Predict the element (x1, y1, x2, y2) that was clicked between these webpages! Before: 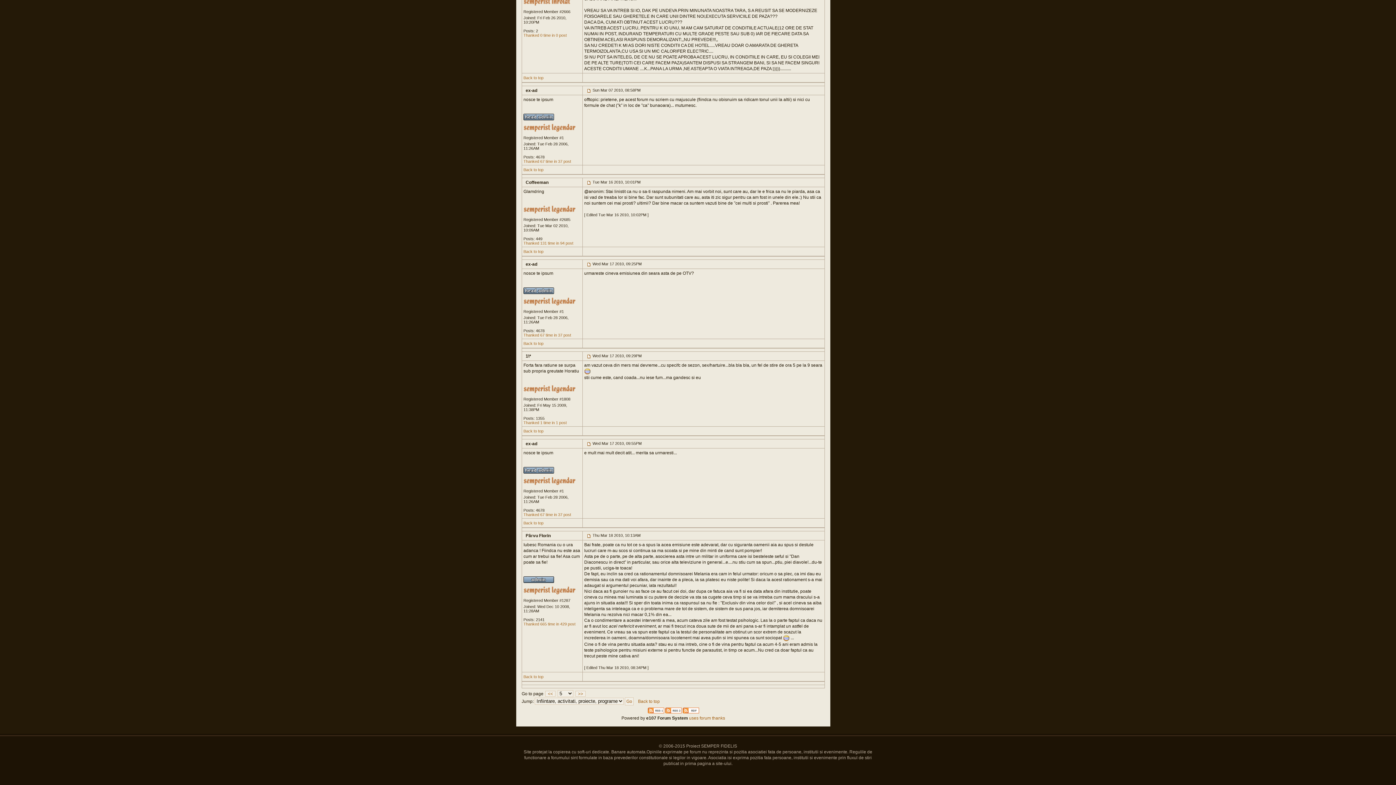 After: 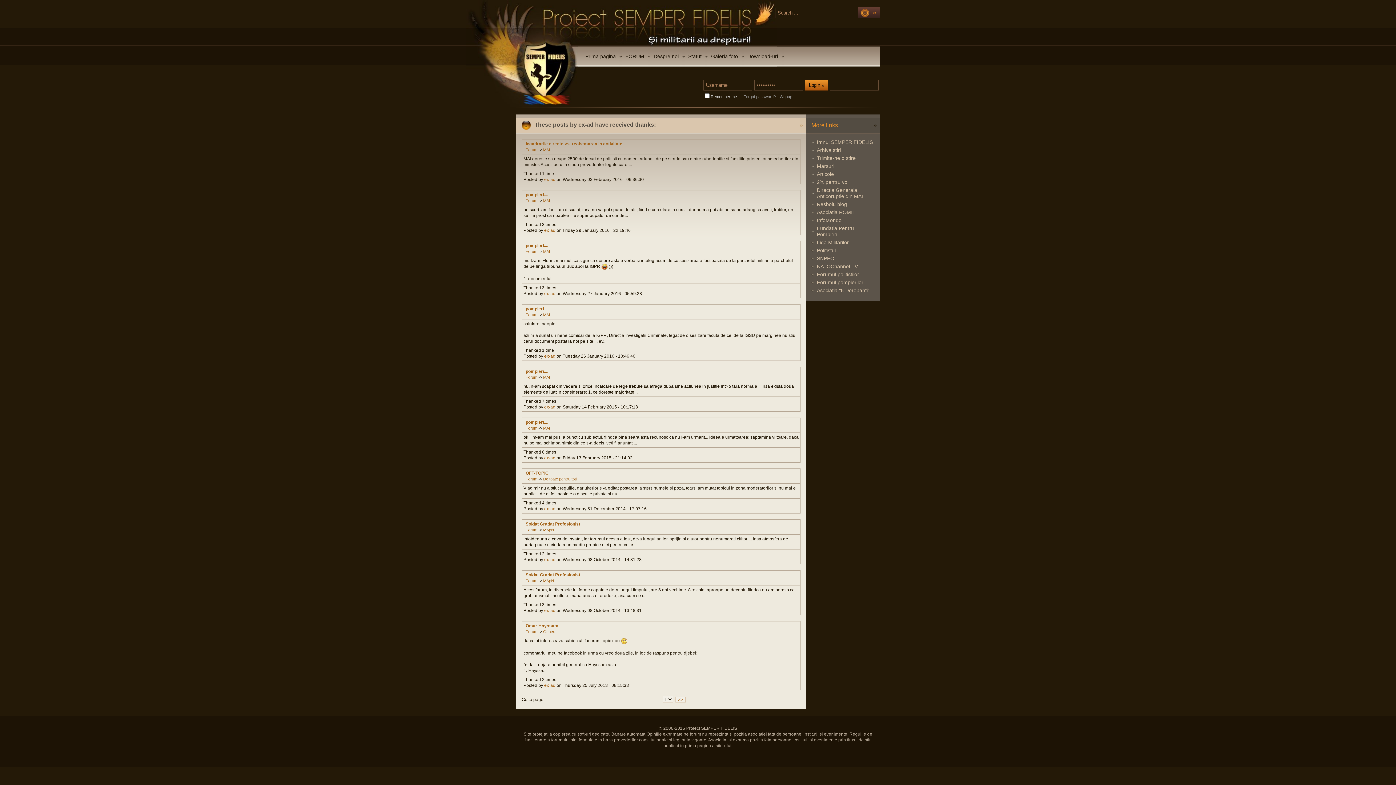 Action: label: Thanked 67 time in 37 post
 bbox: (523, 333, 571, 337)